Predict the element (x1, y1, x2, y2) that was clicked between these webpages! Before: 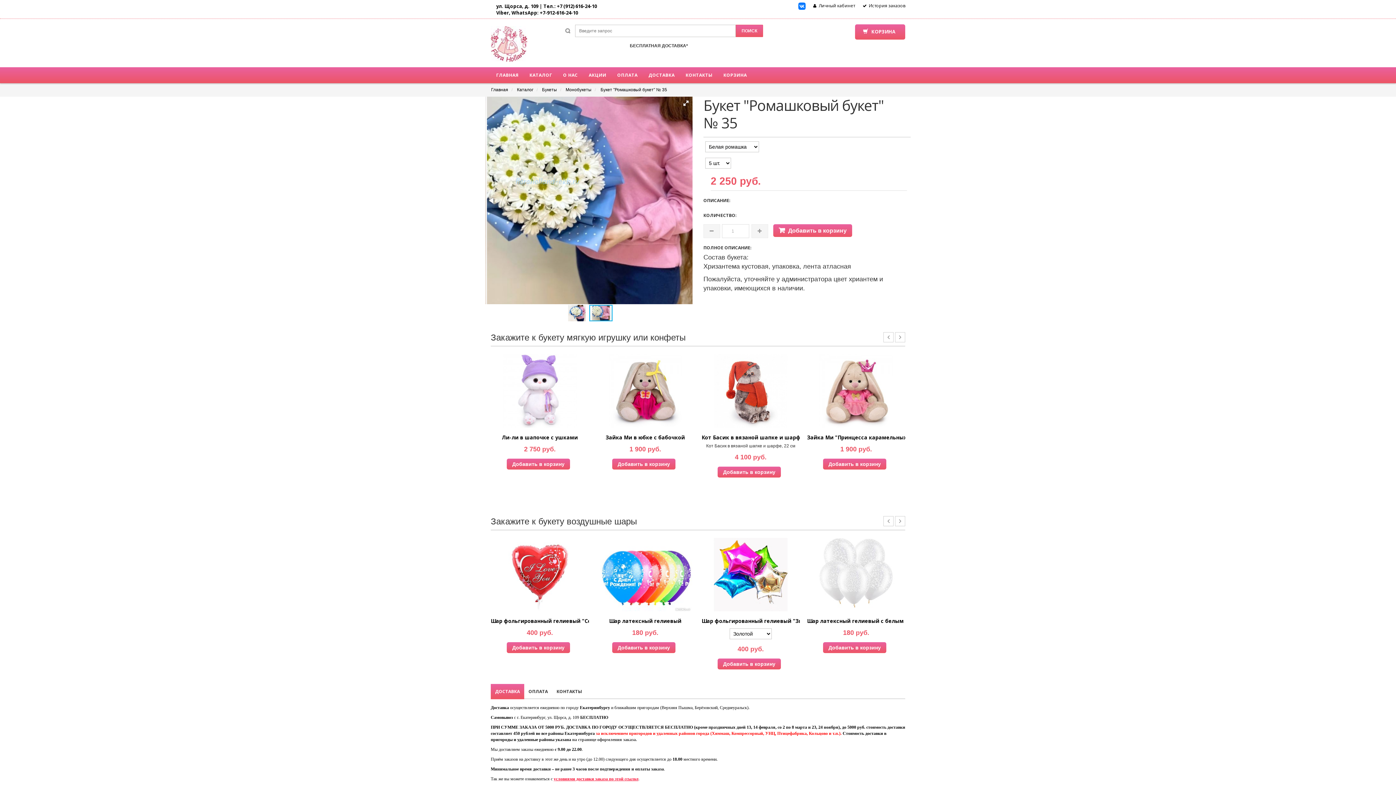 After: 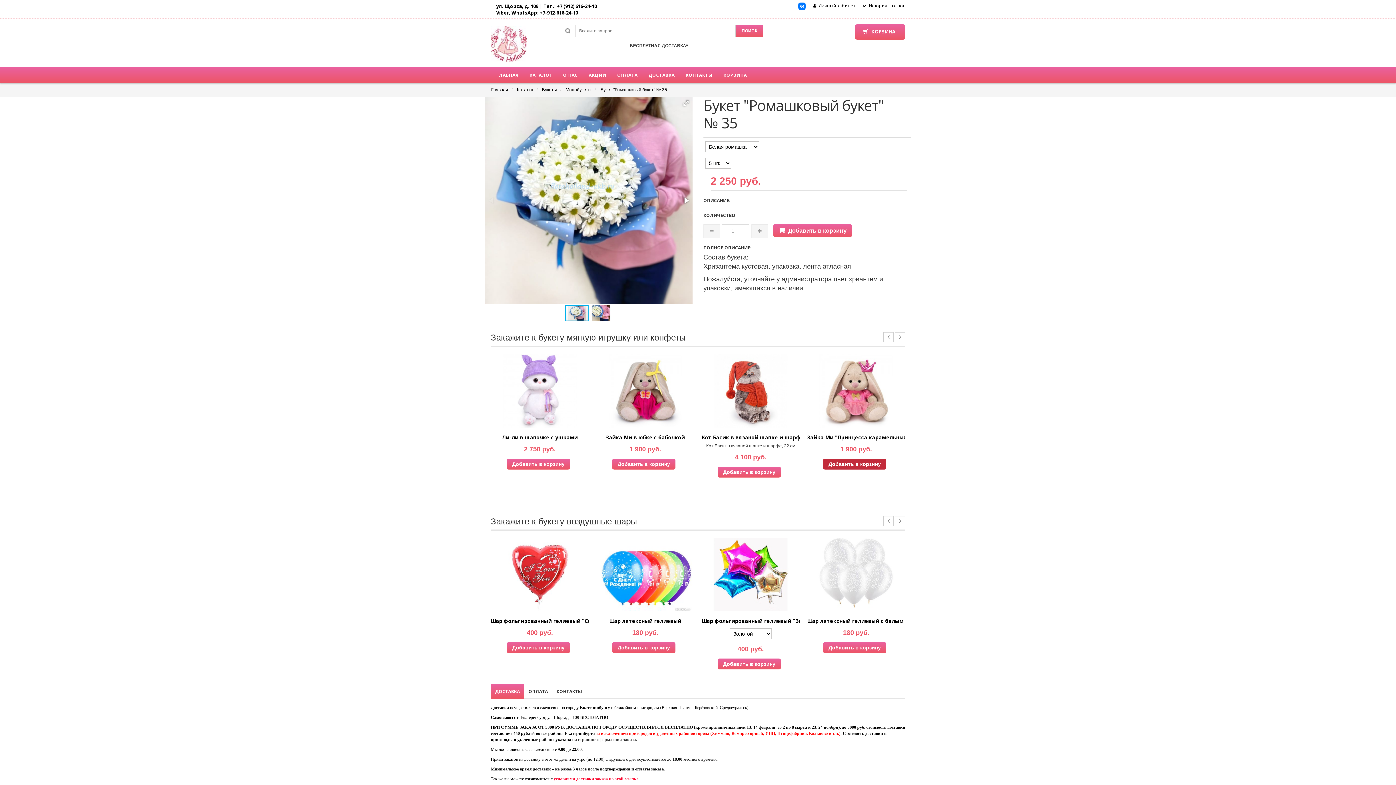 Action: label: Добавить в корзину bbox: (823, 458, 886, 469)